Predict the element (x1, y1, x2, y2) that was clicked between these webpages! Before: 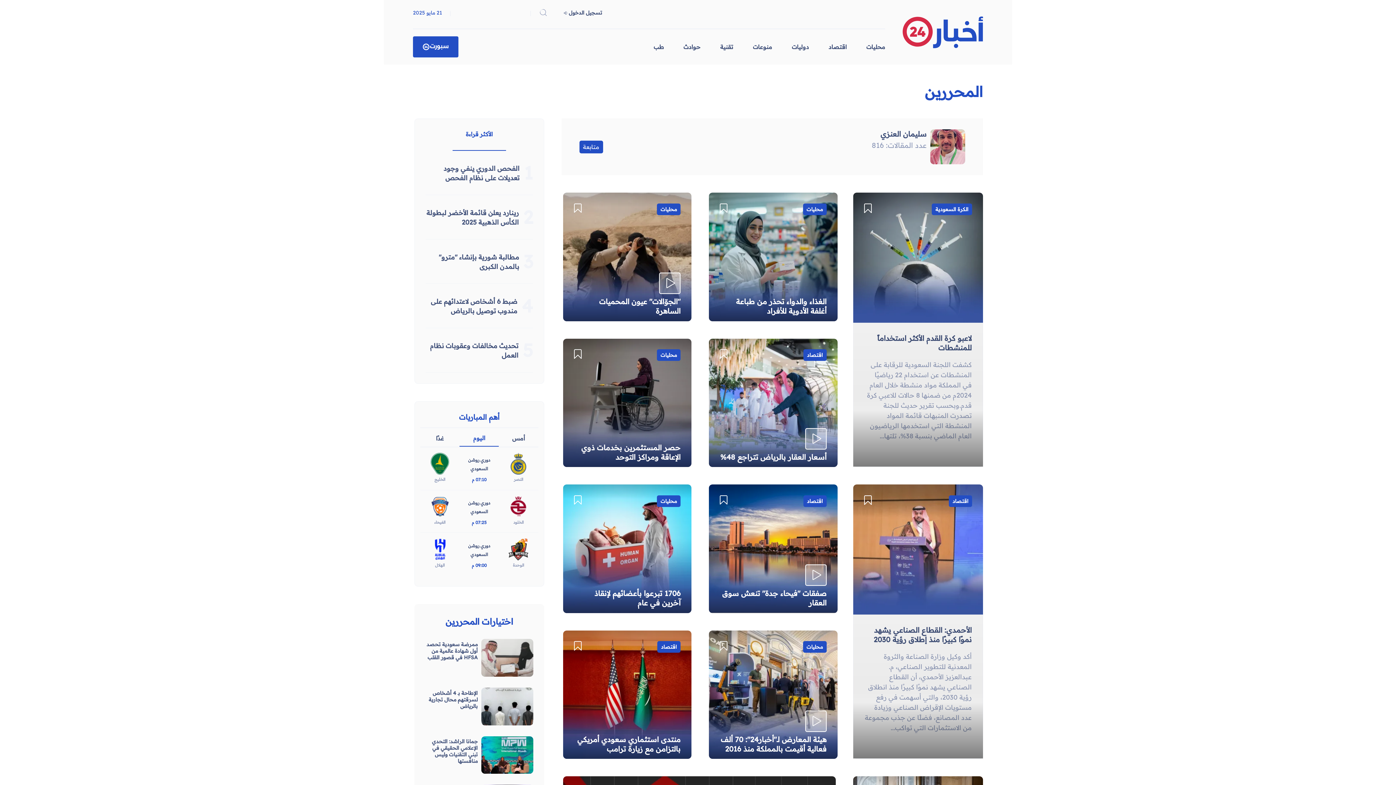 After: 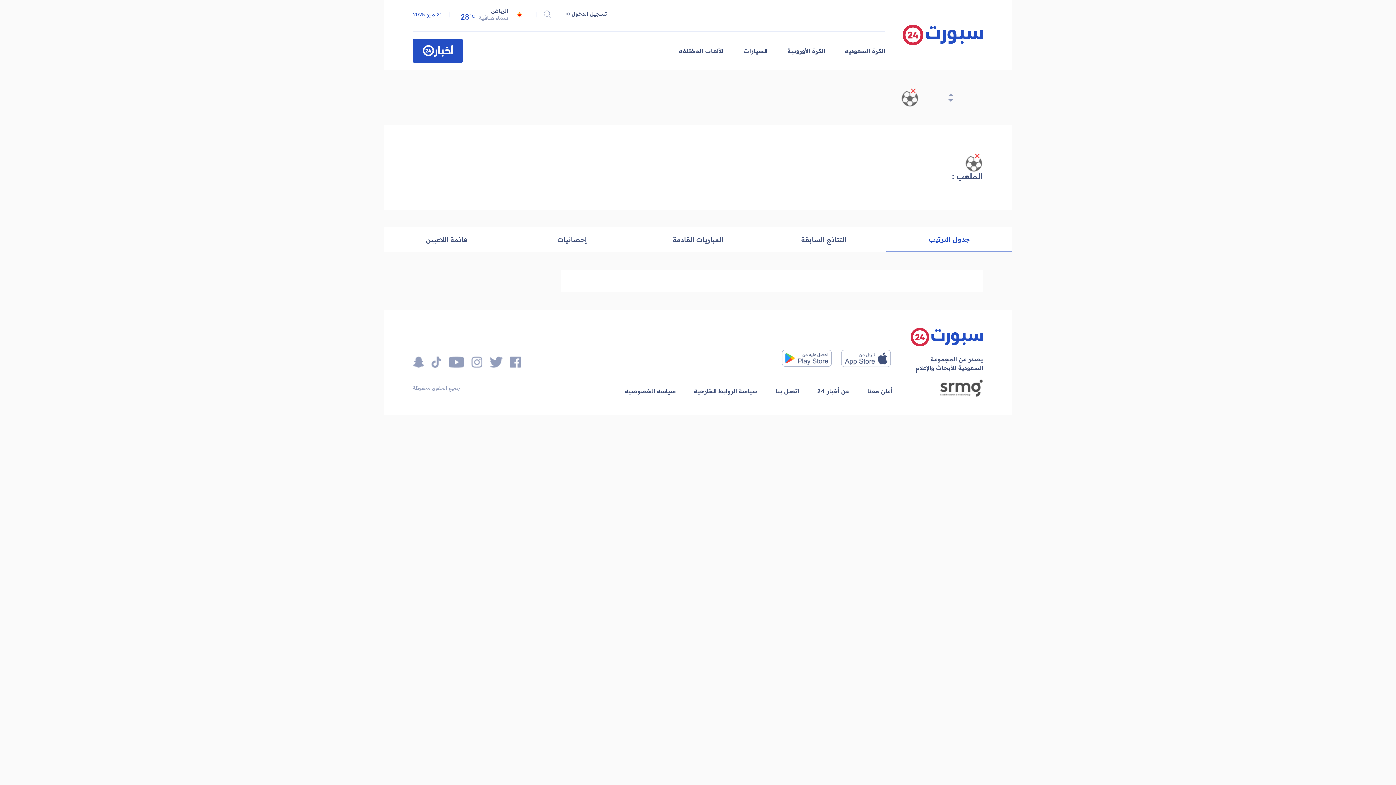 Action: bbox: (420, 560, 459, 568) label: الهلال